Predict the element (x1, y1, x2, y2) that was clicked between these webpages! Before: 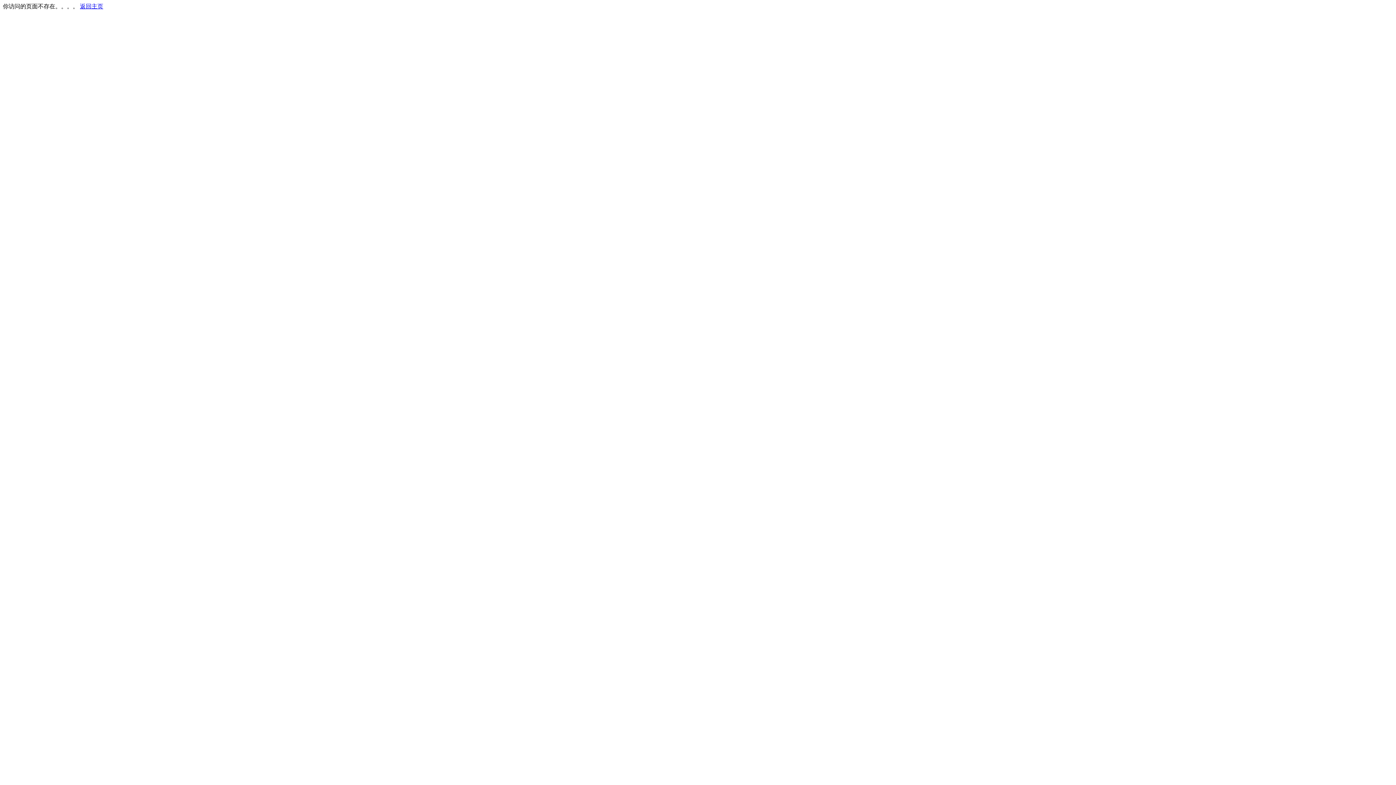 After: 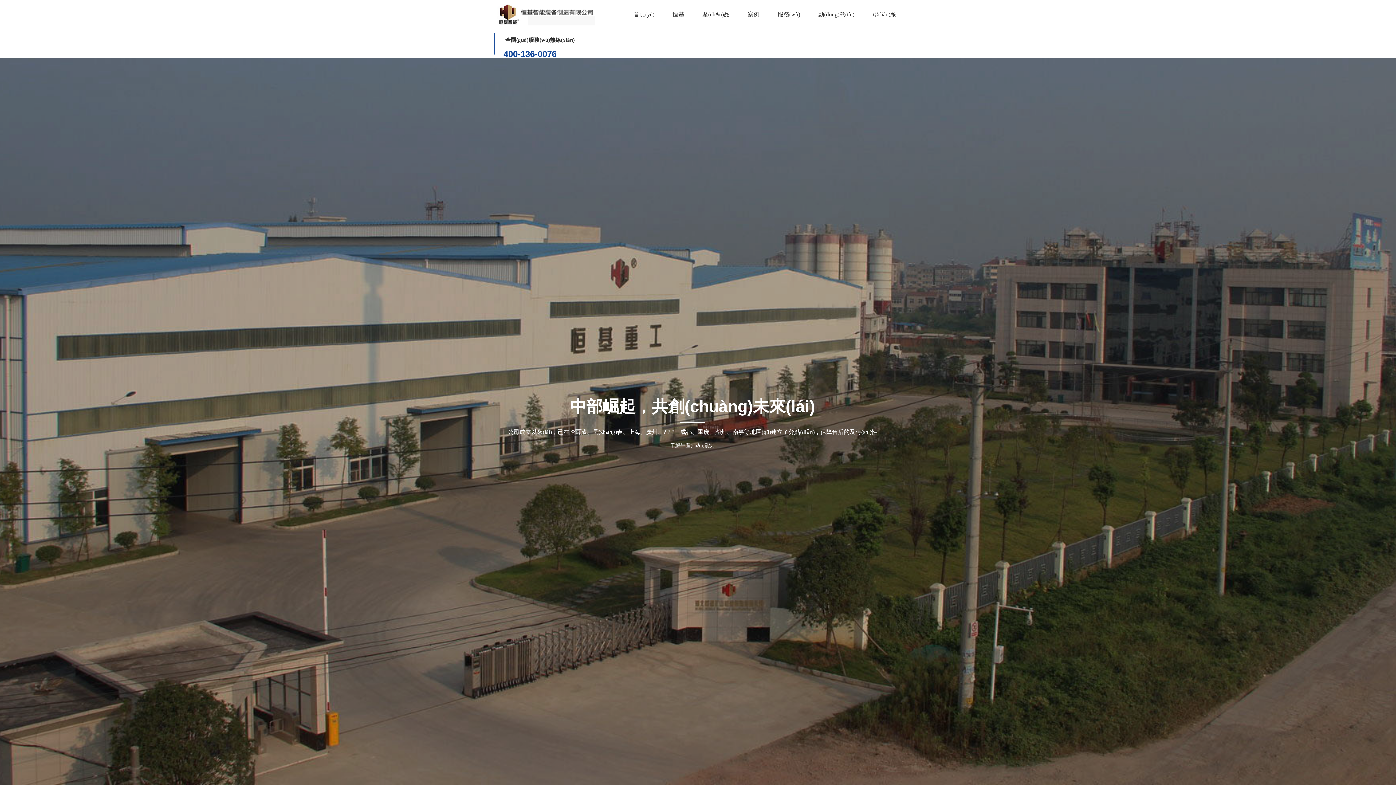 Action: bbox: (80, 3, 103, 9) label: 返回主页